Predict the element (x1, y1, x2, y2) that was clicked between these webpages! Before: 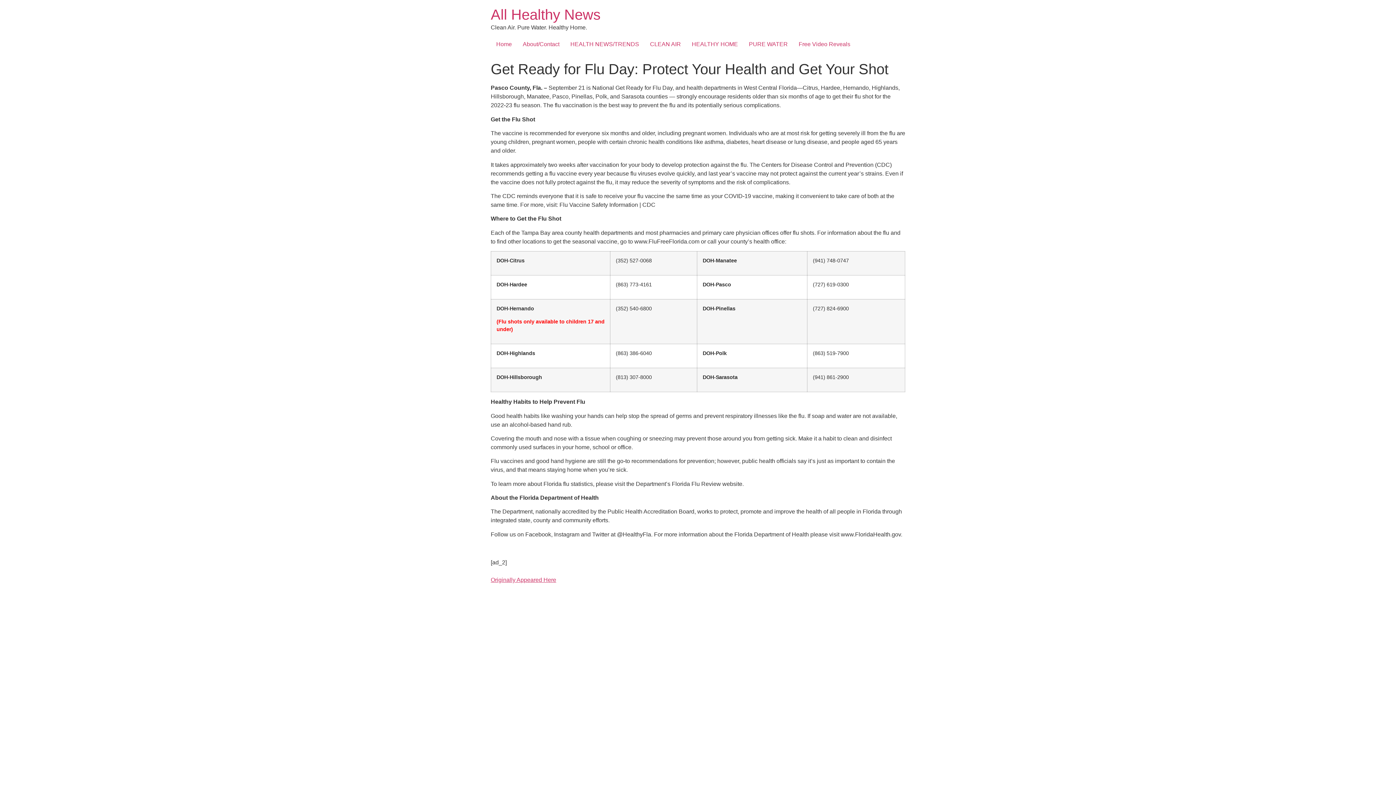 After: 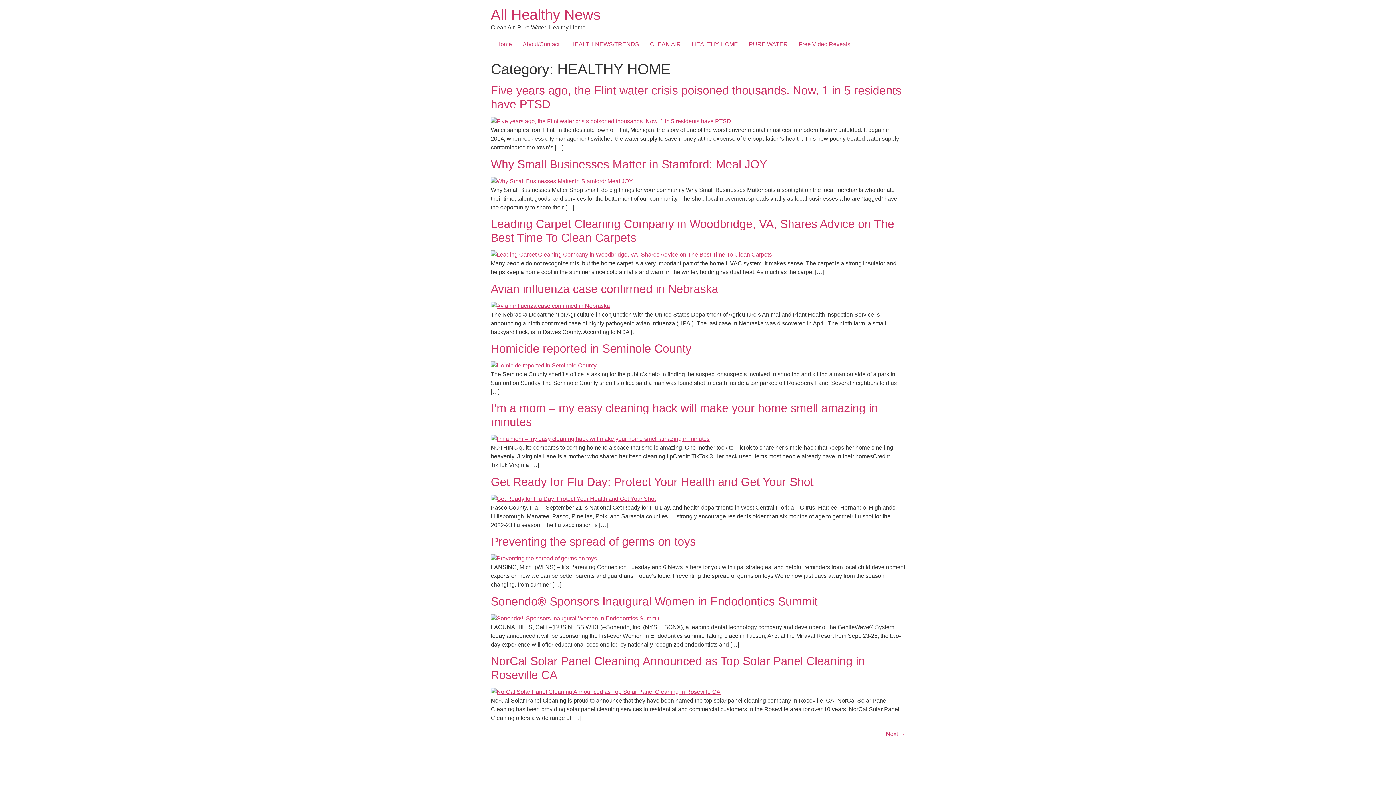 Action: bbox: (686, 37, 743, 51) label: HEALTHY HOME